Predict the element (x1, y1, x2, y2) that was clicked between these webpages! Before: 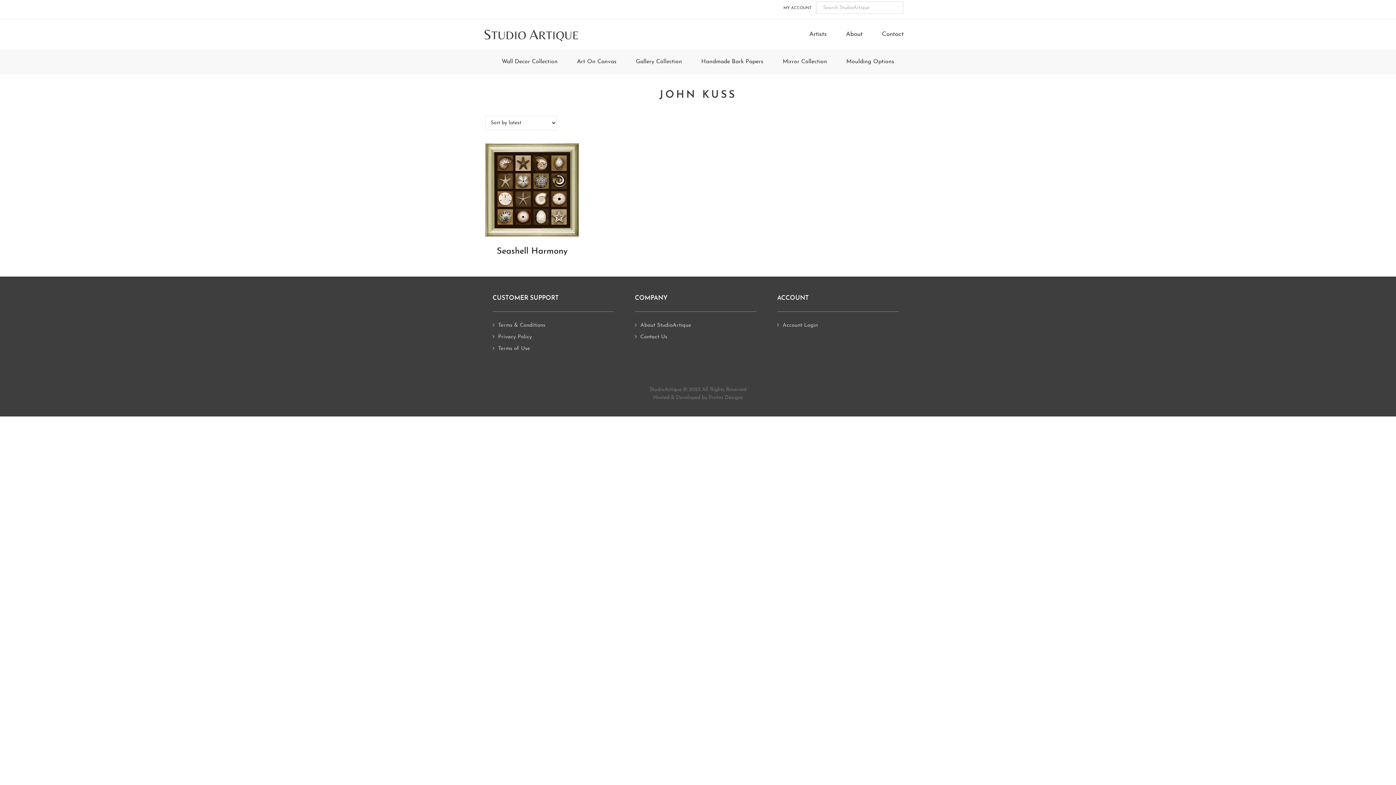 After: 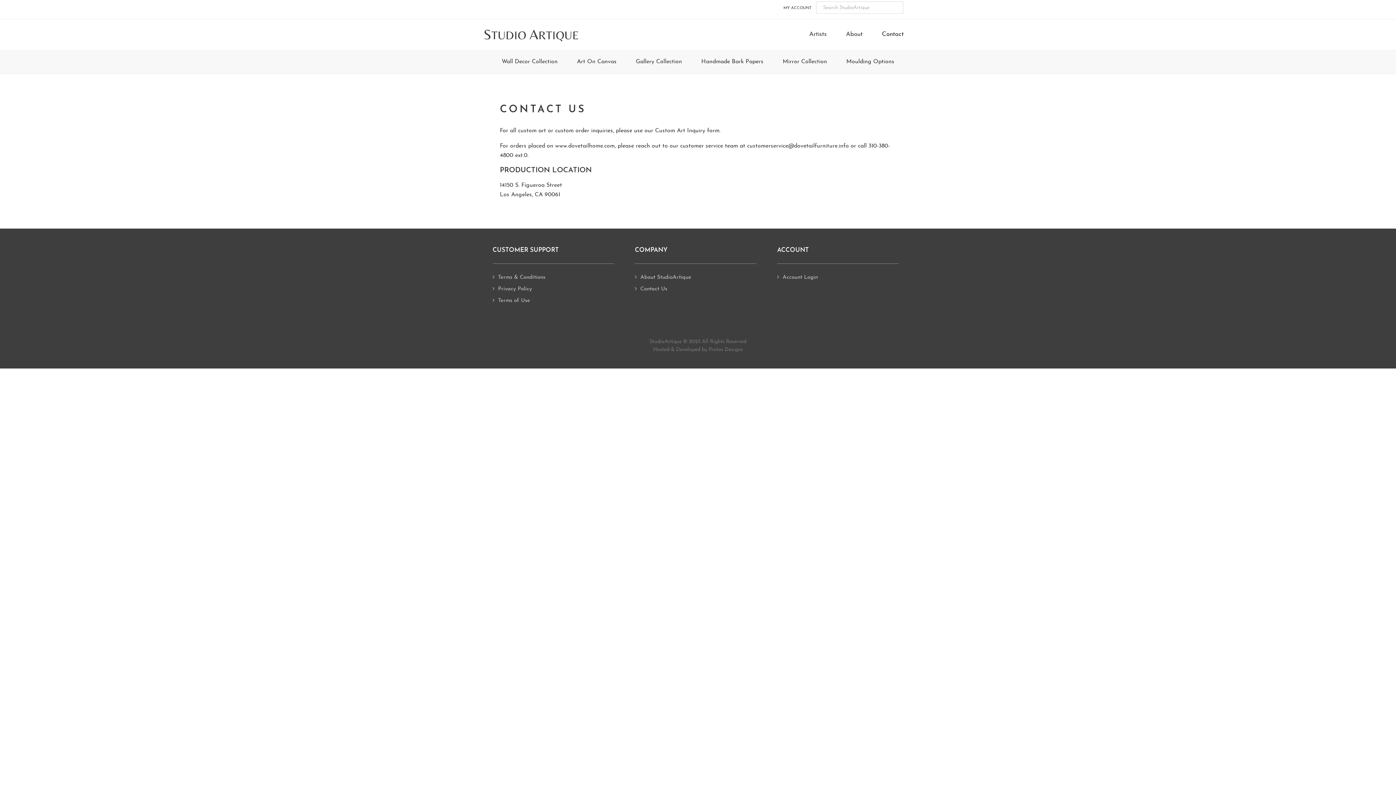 Action: label: Contact Us bbox: (640, 334, 667, 339)